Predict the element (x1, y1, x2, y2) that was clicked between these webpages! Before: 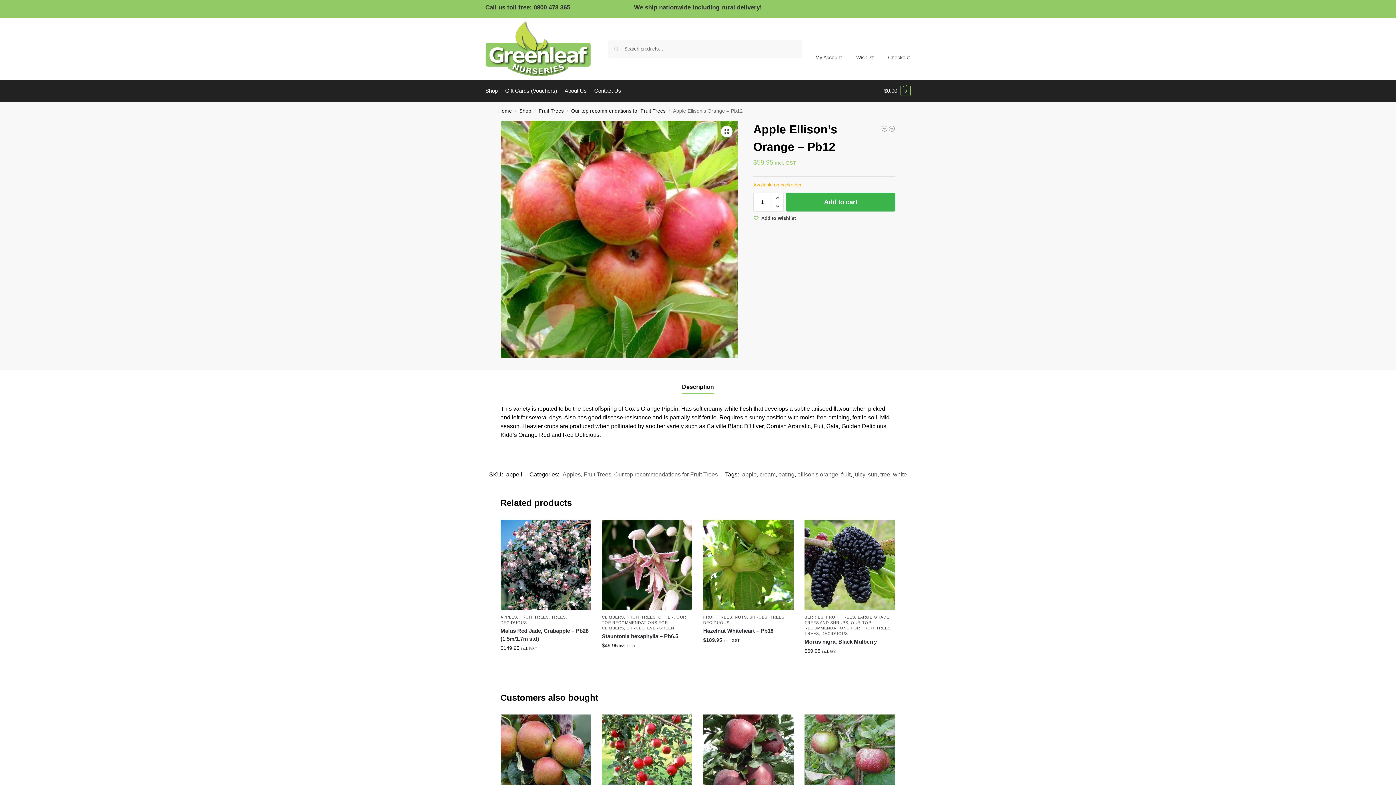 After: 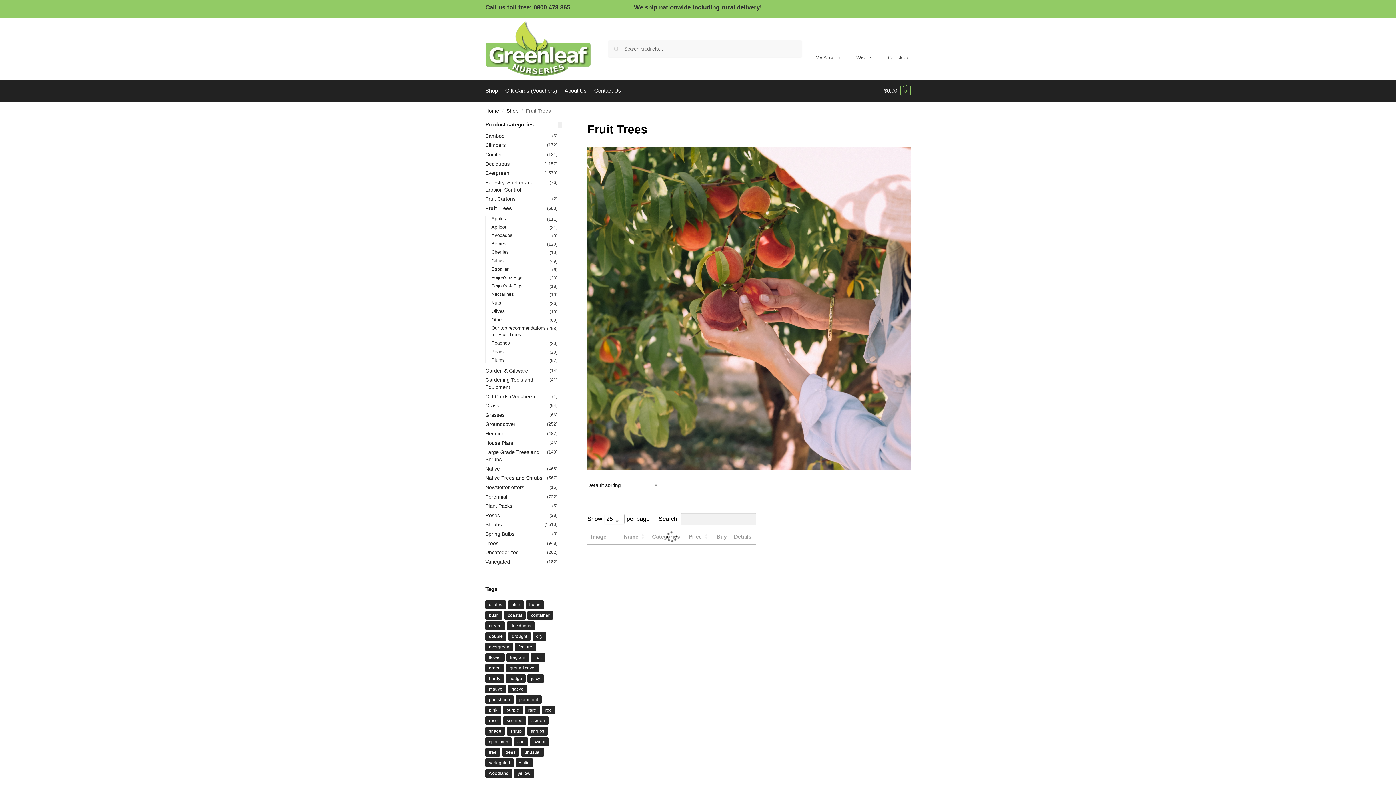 Action: label: FRUIT TREES bbox: (703, 615, 732, 619)